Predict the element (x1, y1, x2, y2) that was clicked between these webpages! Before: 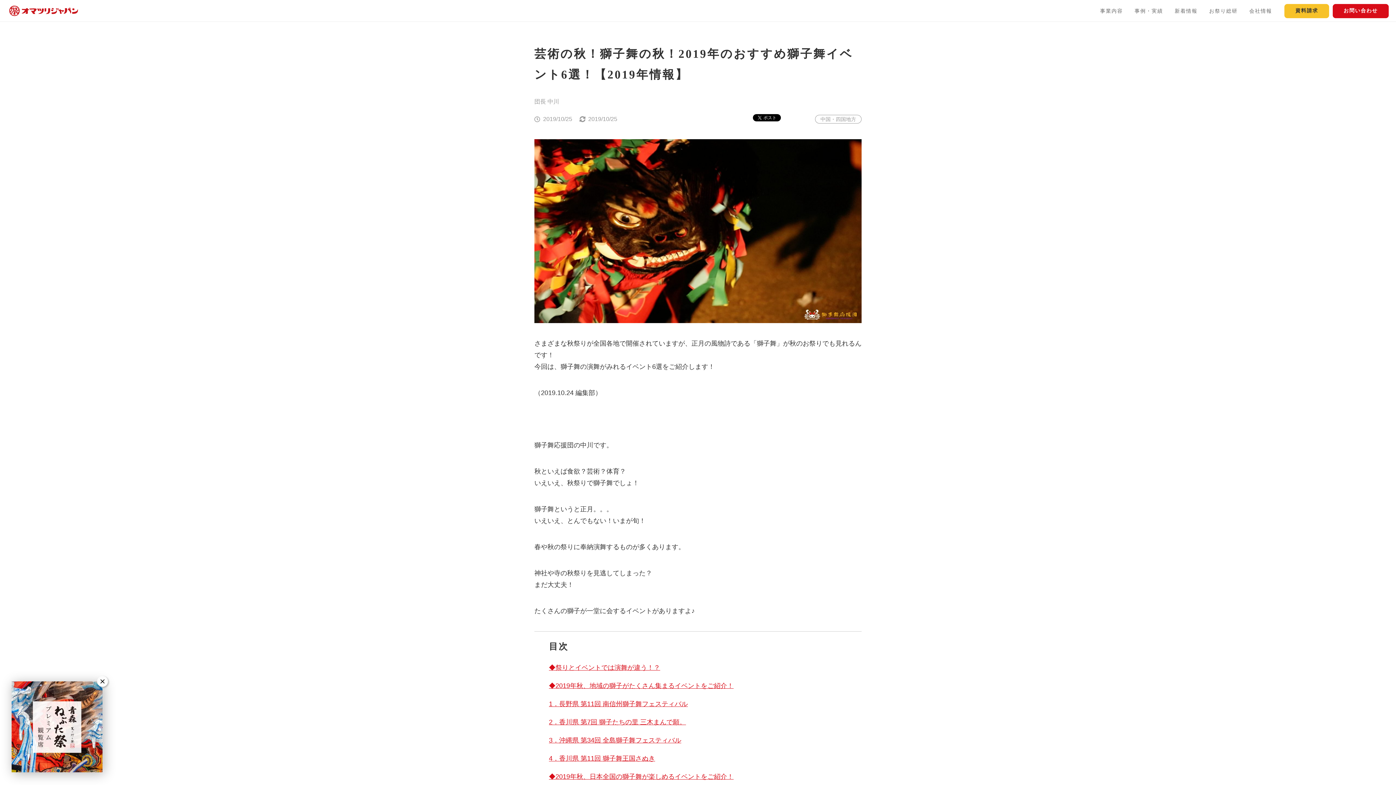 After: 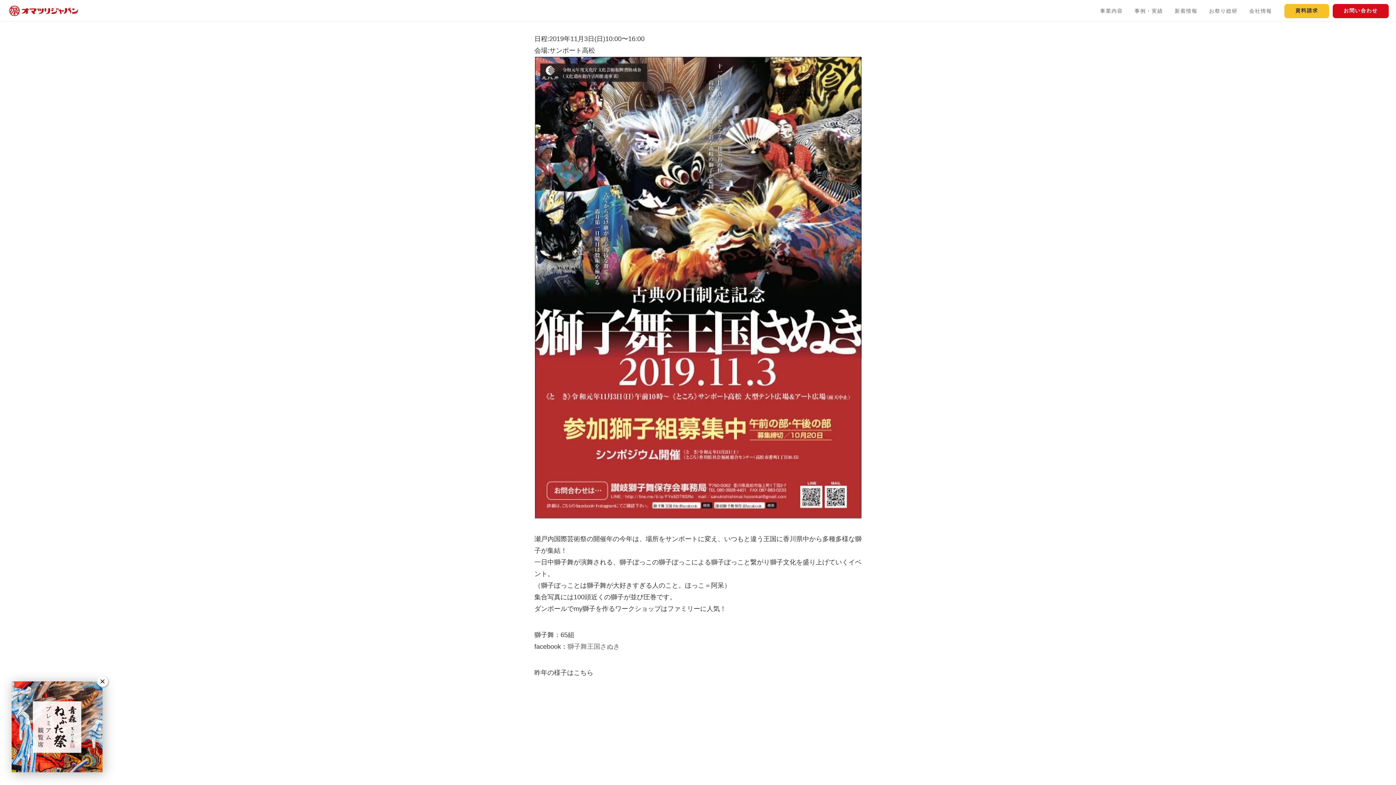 Action: label: 4．香川県 第11回 獅子舞王国さぬき bbox: (549, 755, 655, 762)